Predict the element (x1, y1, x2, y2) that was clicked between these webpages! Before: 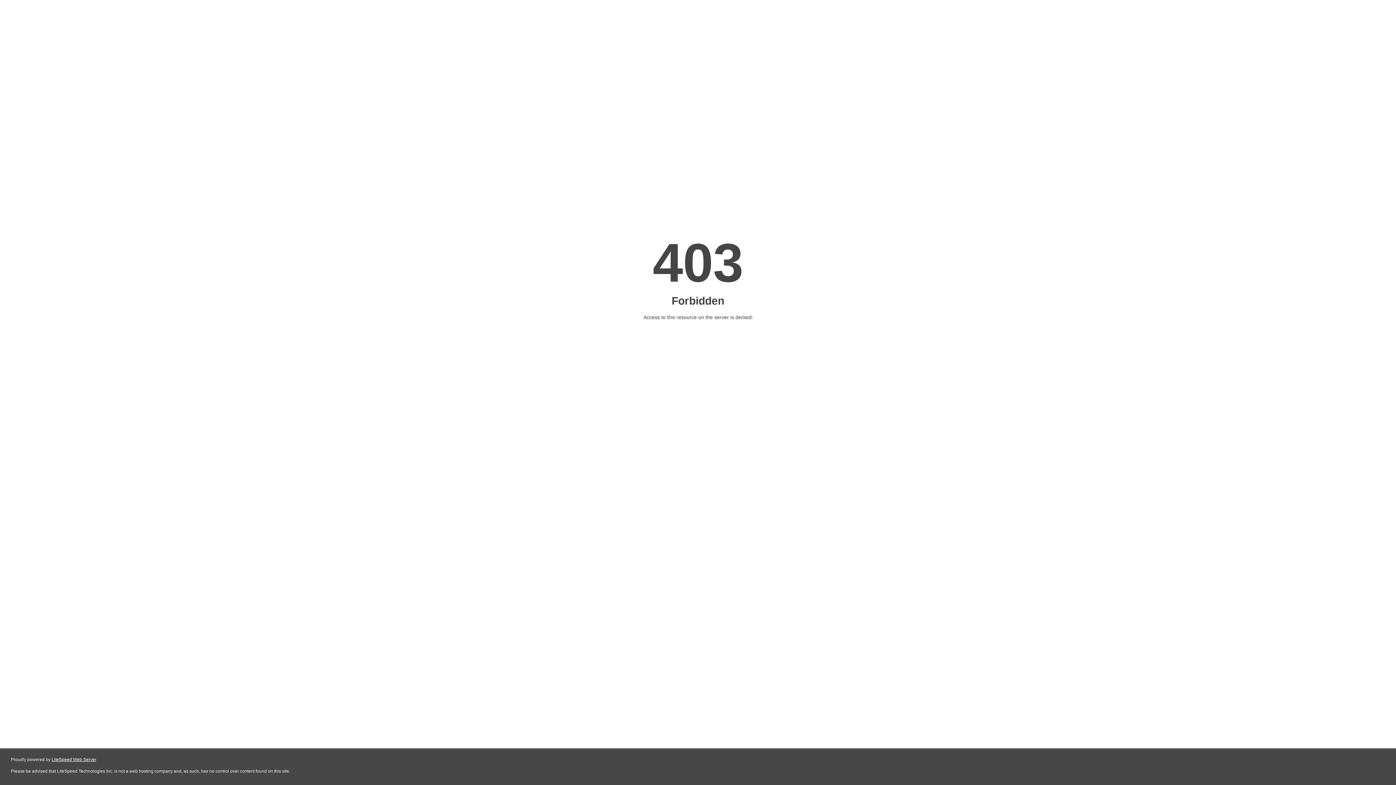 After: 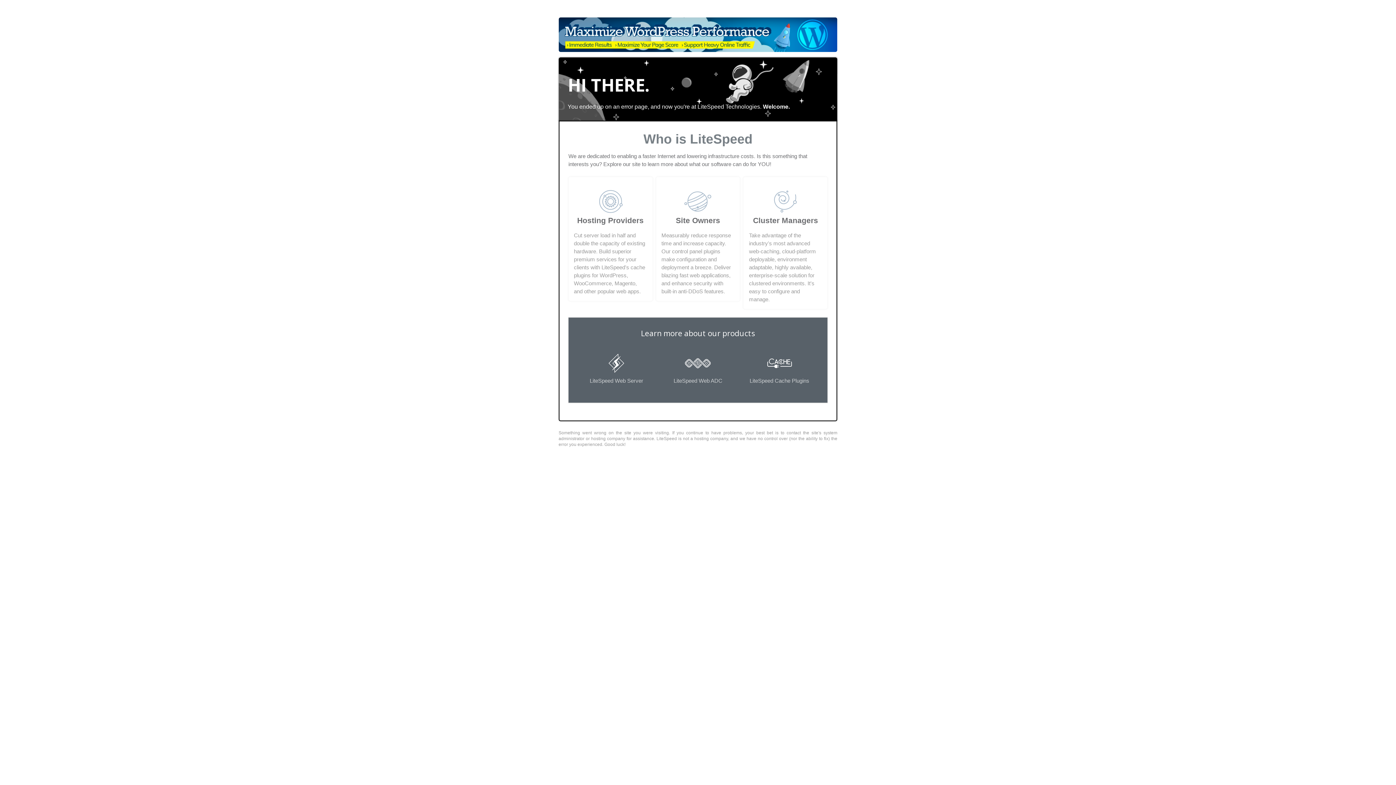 Action: label: LiteSpeed Web Server bbox: (51, 757, 96, 762)